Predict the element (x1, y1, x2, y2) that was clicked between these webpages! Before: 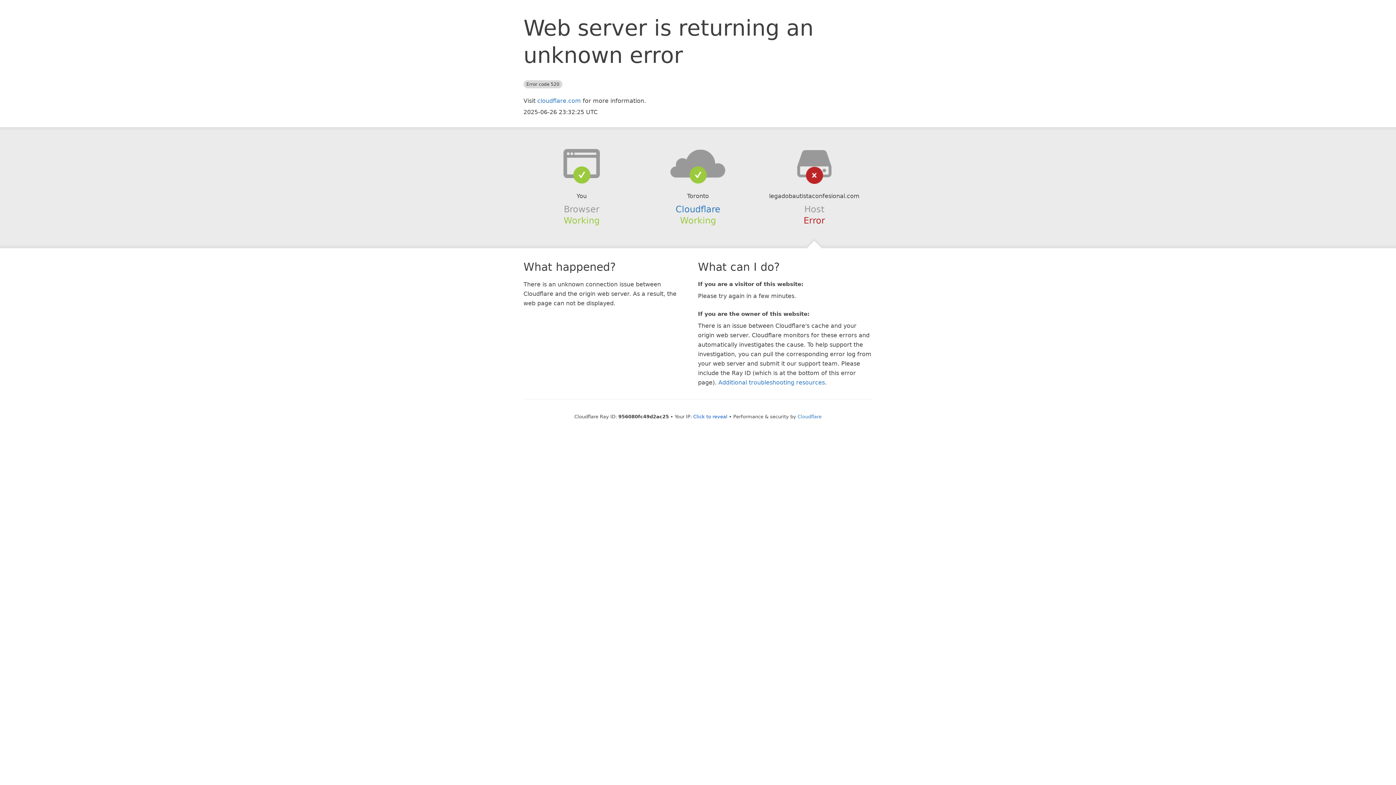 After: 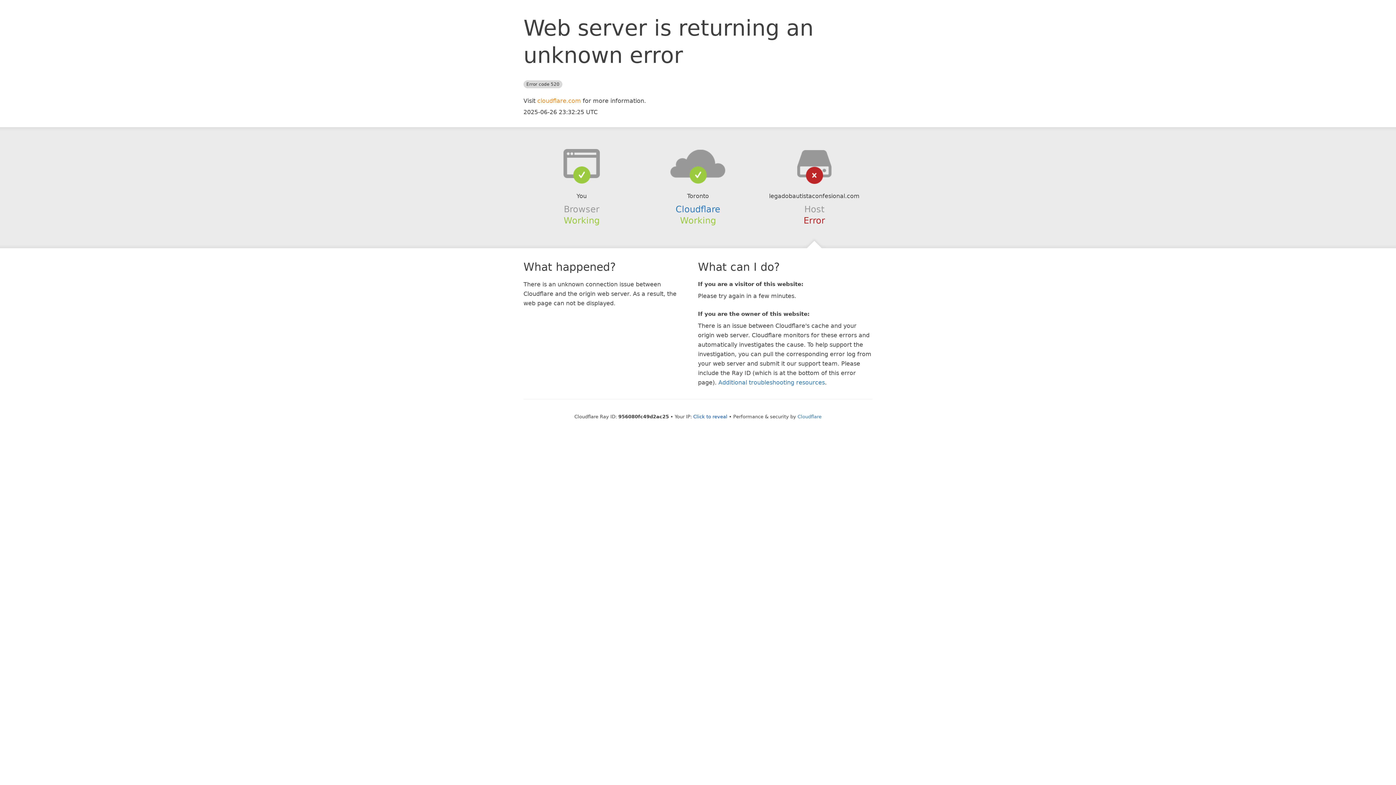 Action: label: cloudflare.com bbox: (537, 97, 581, 104)